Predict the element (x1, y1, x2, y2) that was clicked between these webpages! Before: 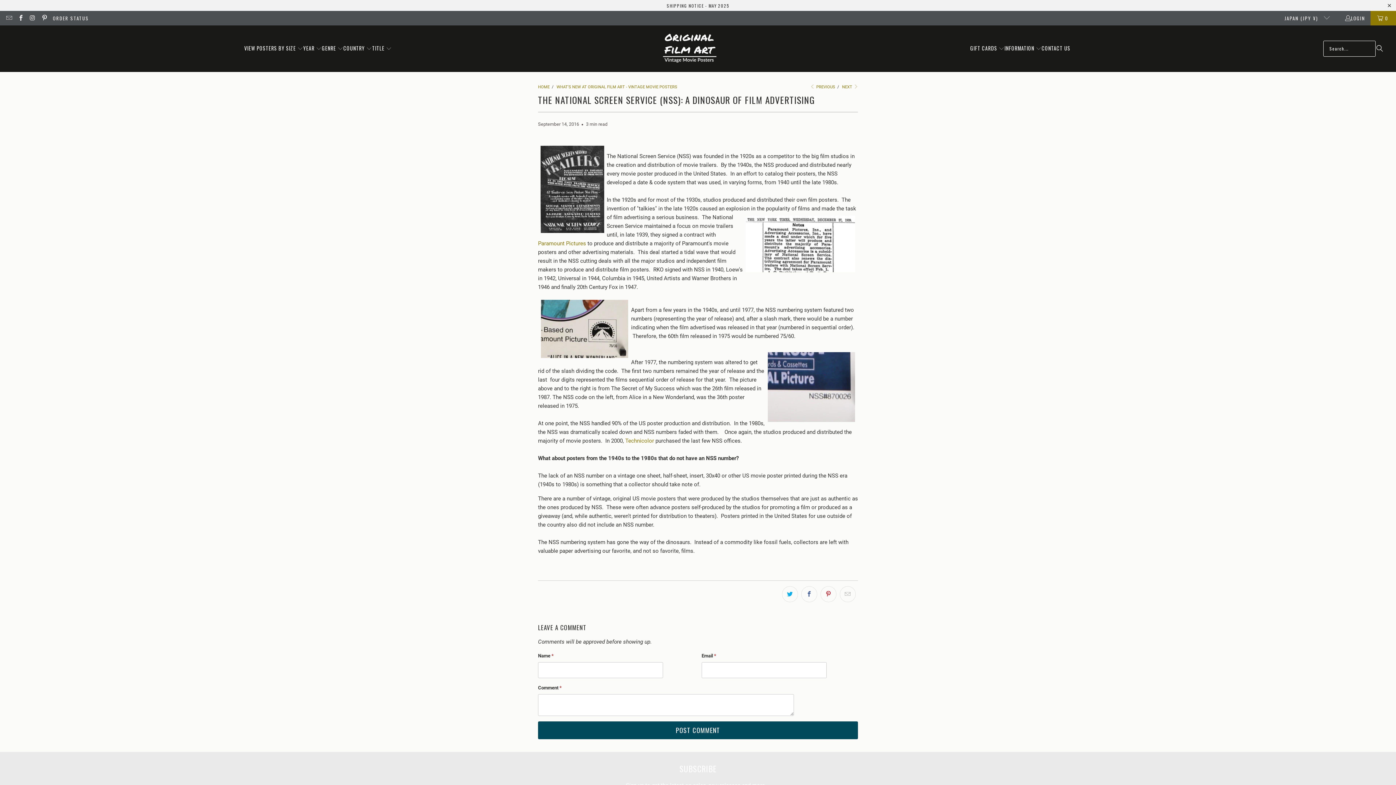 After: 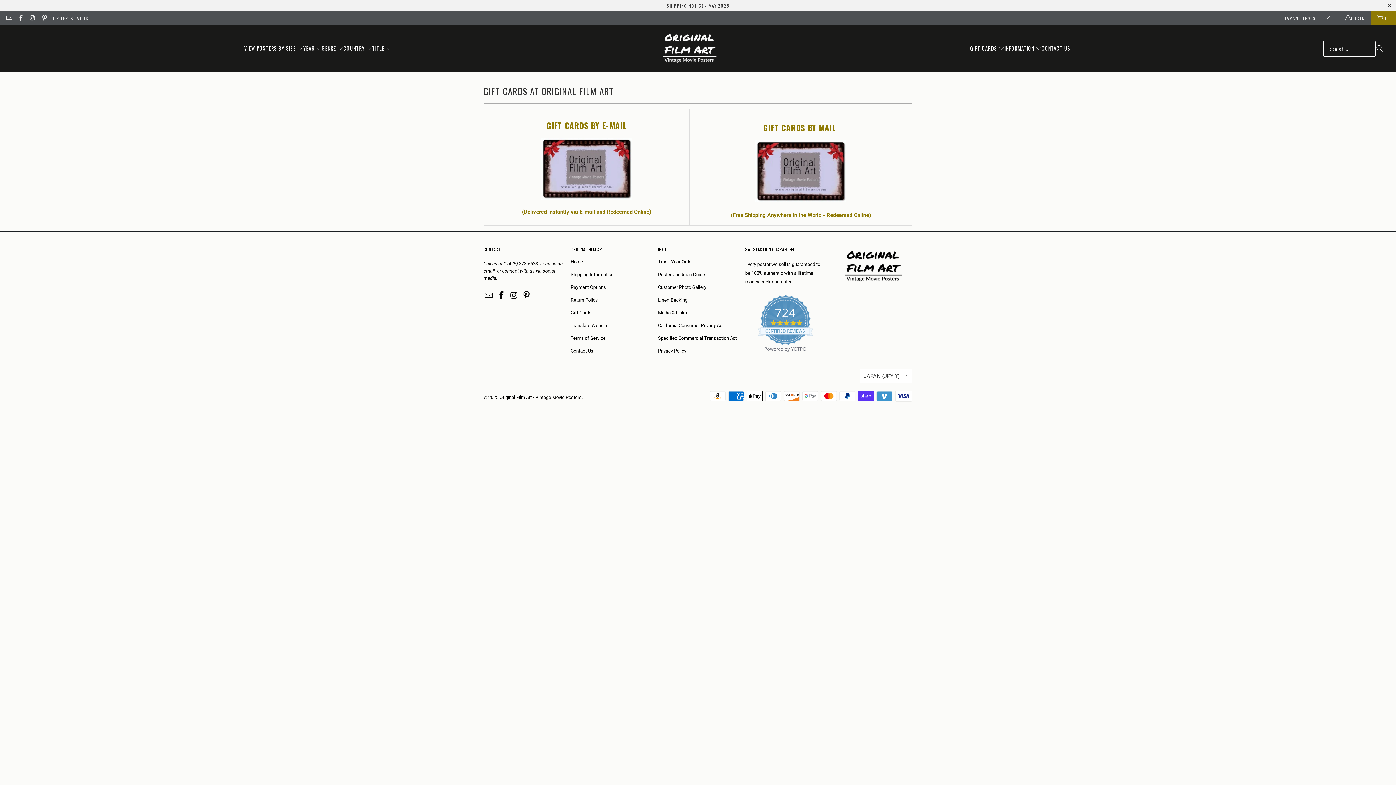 Action: label: GIFT CARDS  bbox: (970, 39, 1004, 57)